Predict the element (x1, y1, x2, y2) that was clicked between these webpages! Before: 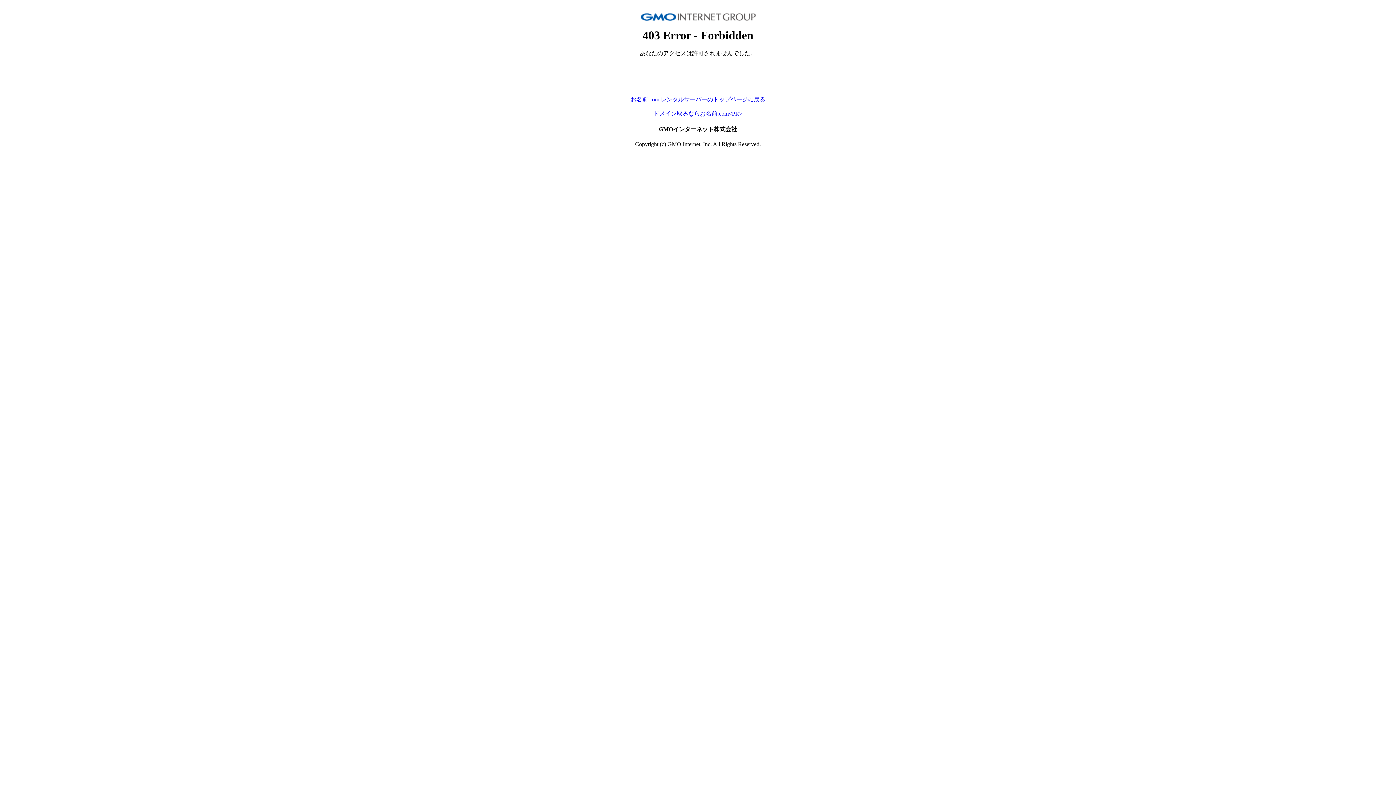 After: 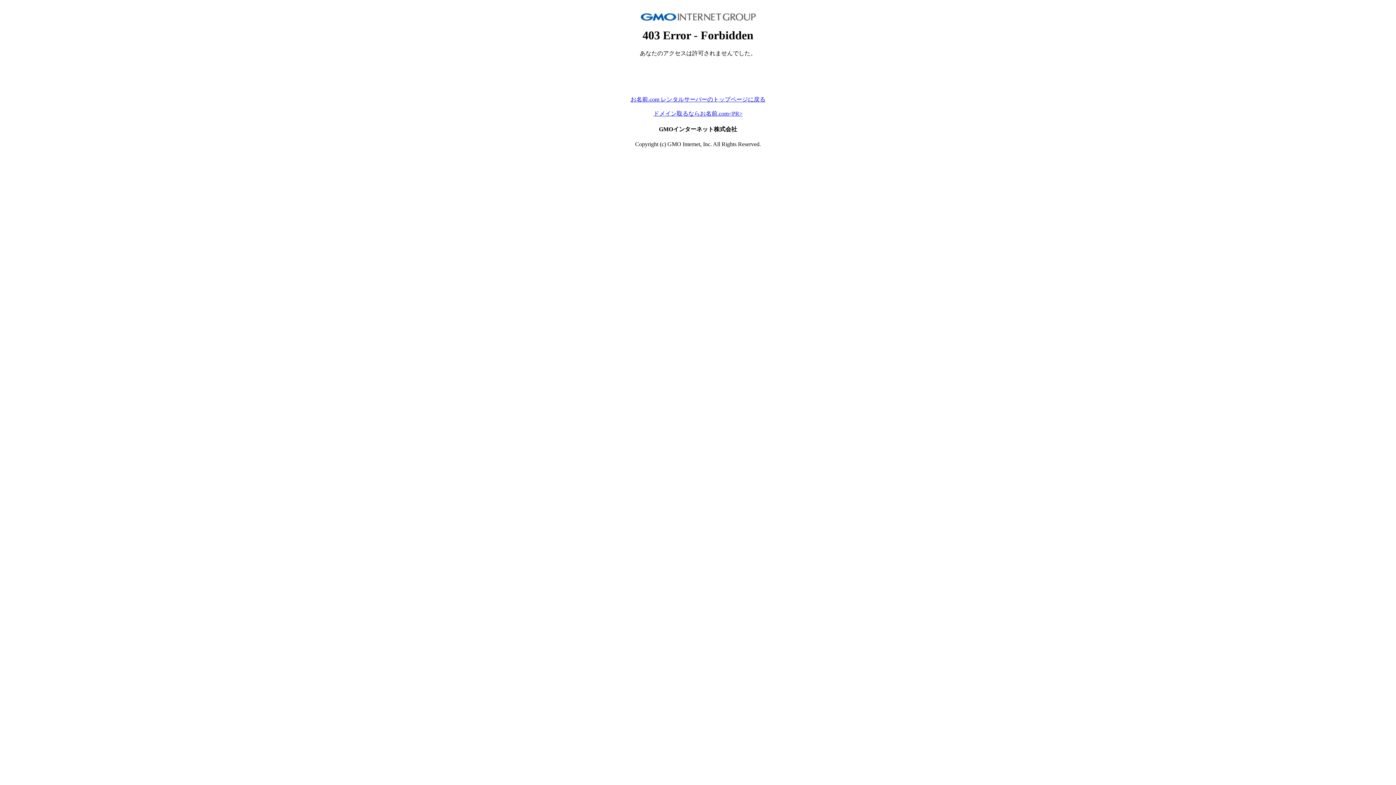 Action: label: お名前.com レンタルサーバーのトップページに戻る bbox: (630, 96, 765, 102)